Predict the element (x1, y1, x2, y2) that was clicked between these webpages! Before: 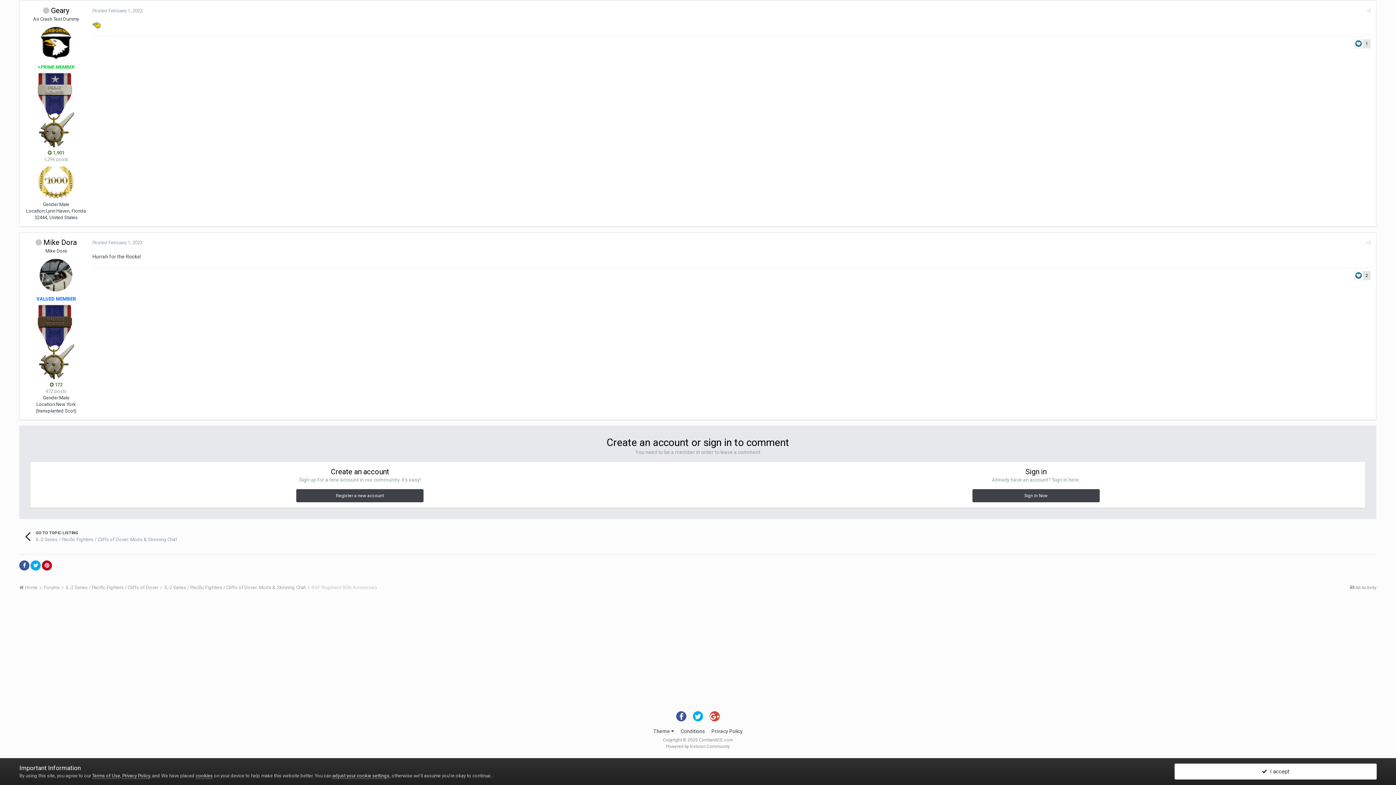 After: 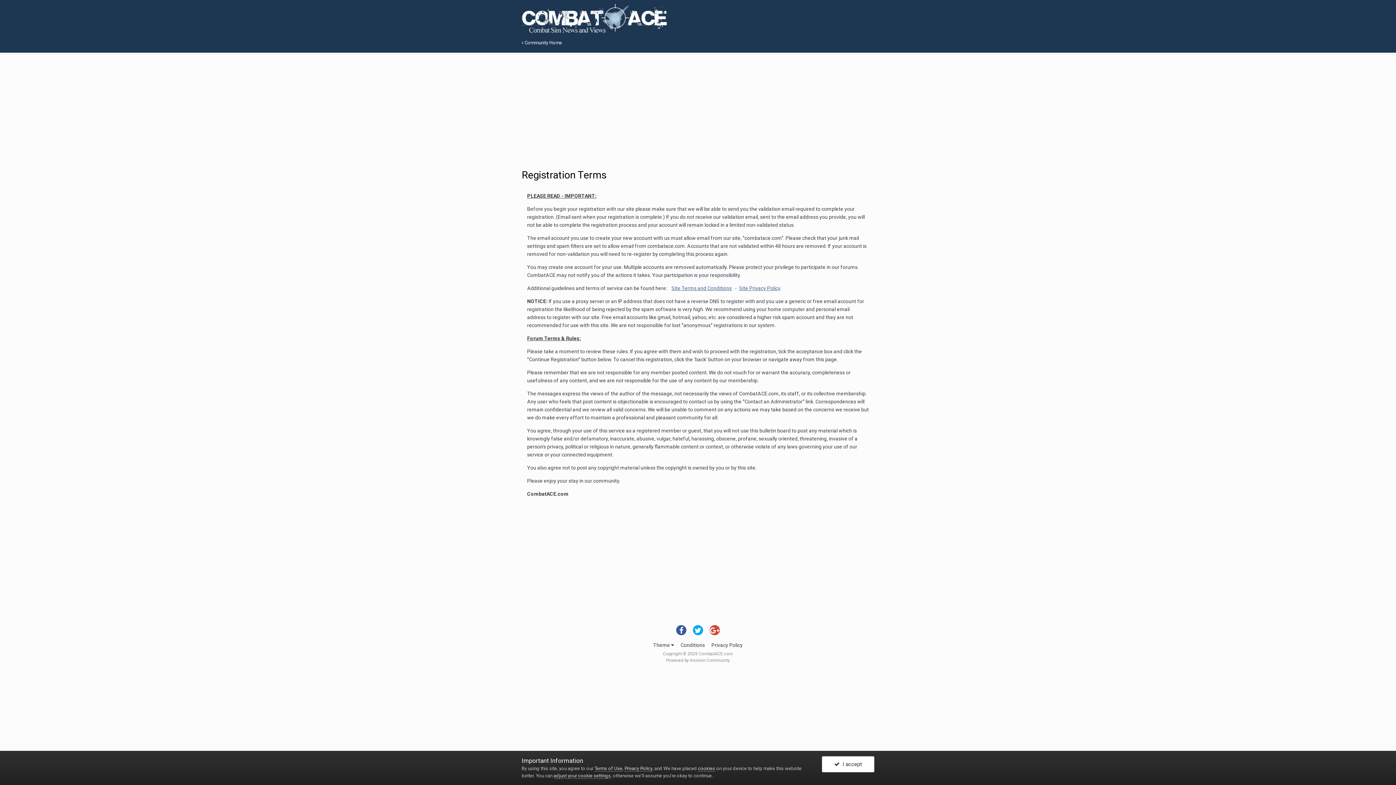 Action: bbox: (92, 773, 120, 779) label: Terms of Use